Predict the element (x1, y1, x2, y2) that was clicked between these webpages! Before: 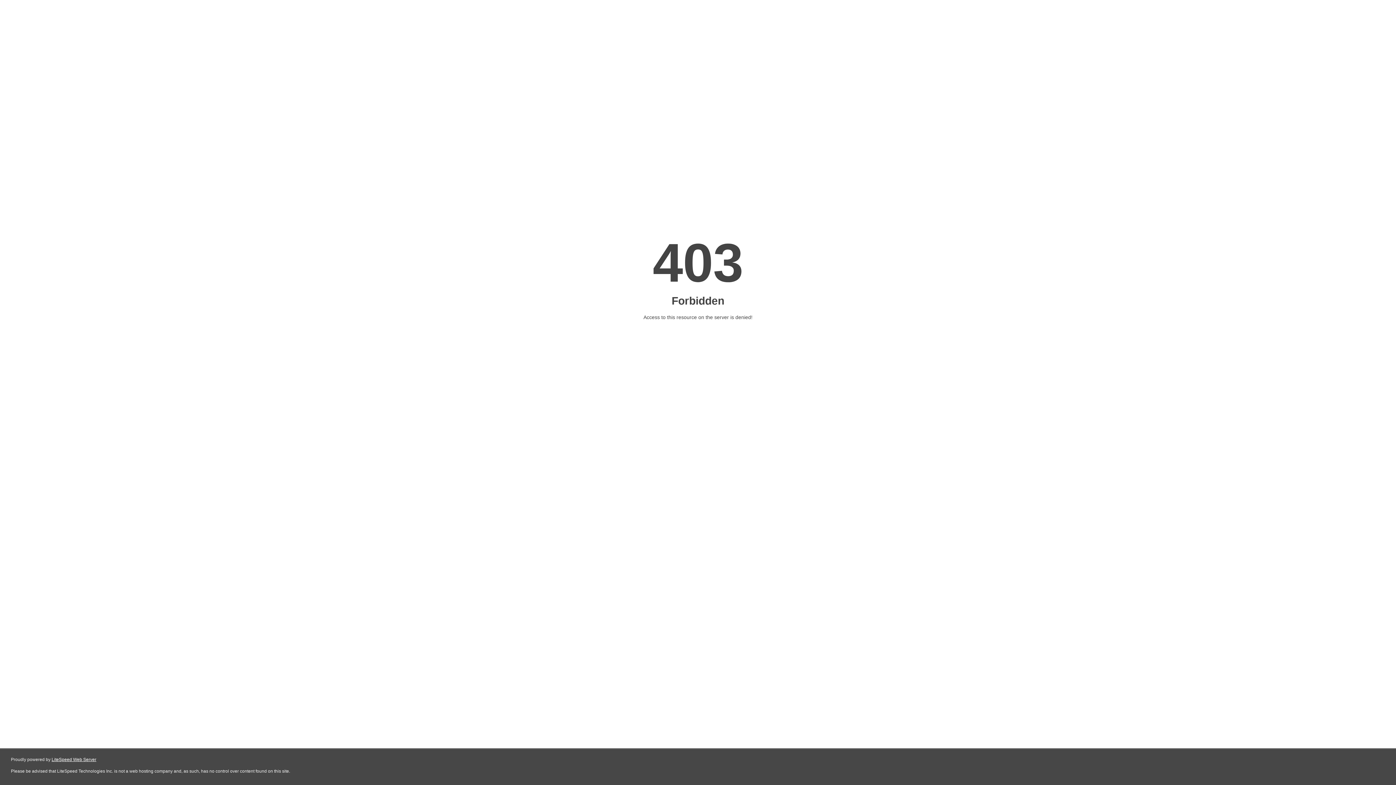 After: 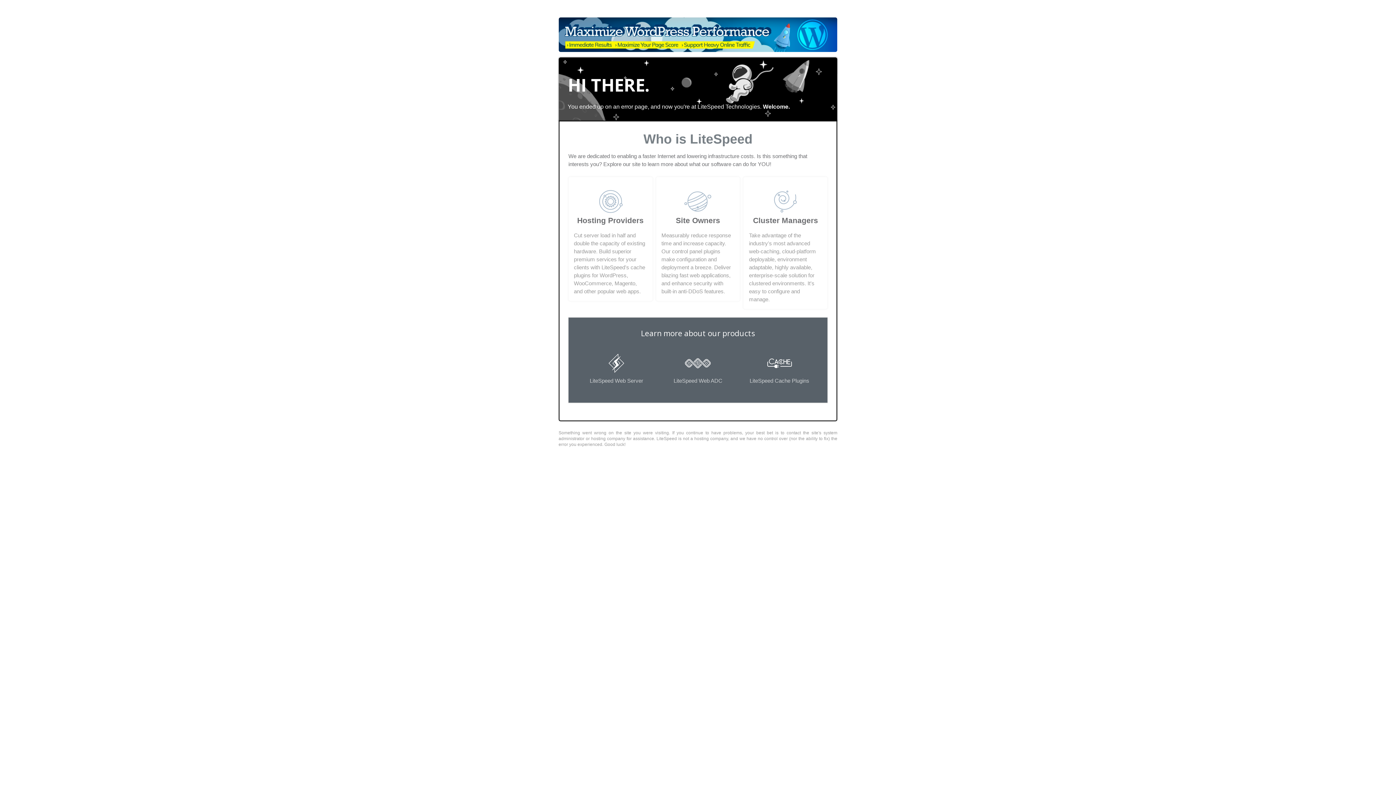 Action: bbox: (51, 757, 96, 762) label: LiteSpeed Web Server